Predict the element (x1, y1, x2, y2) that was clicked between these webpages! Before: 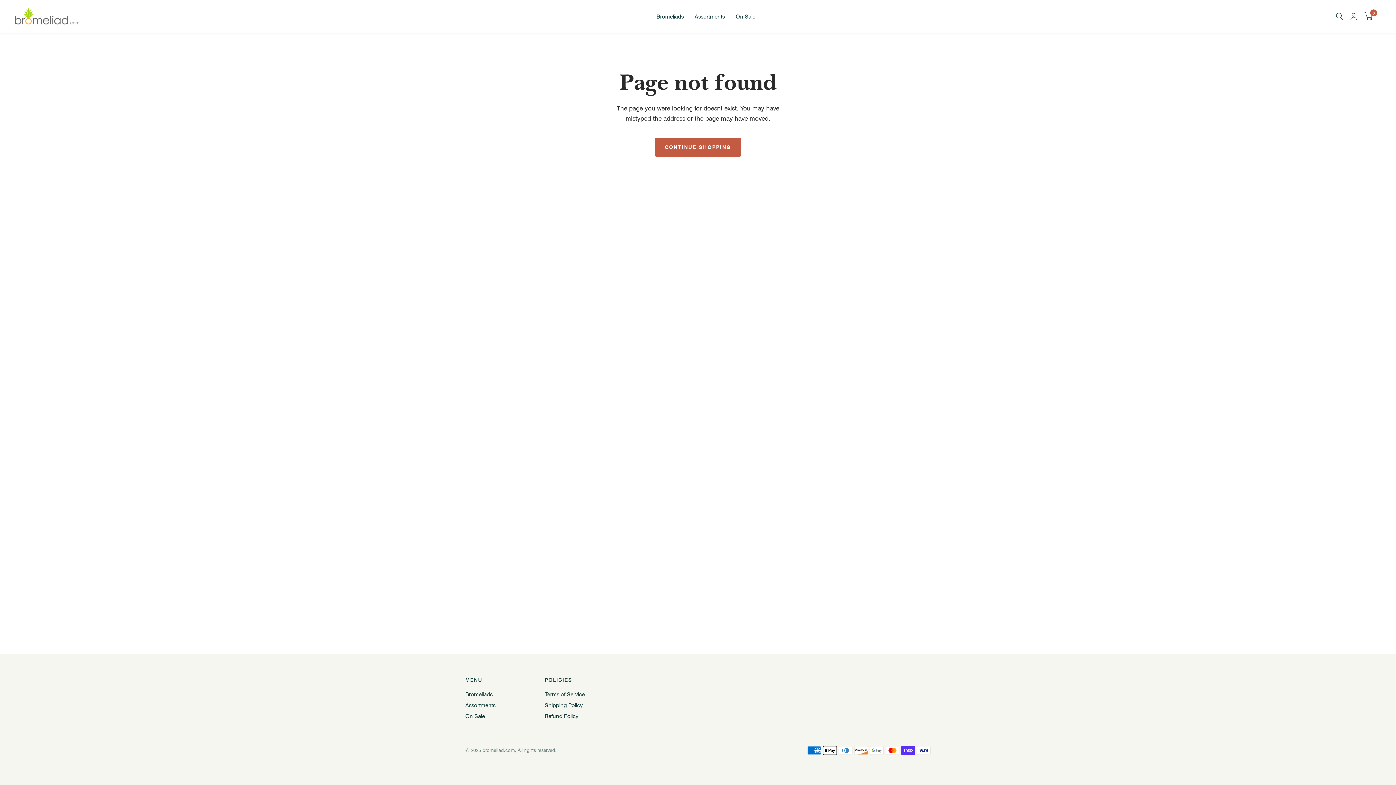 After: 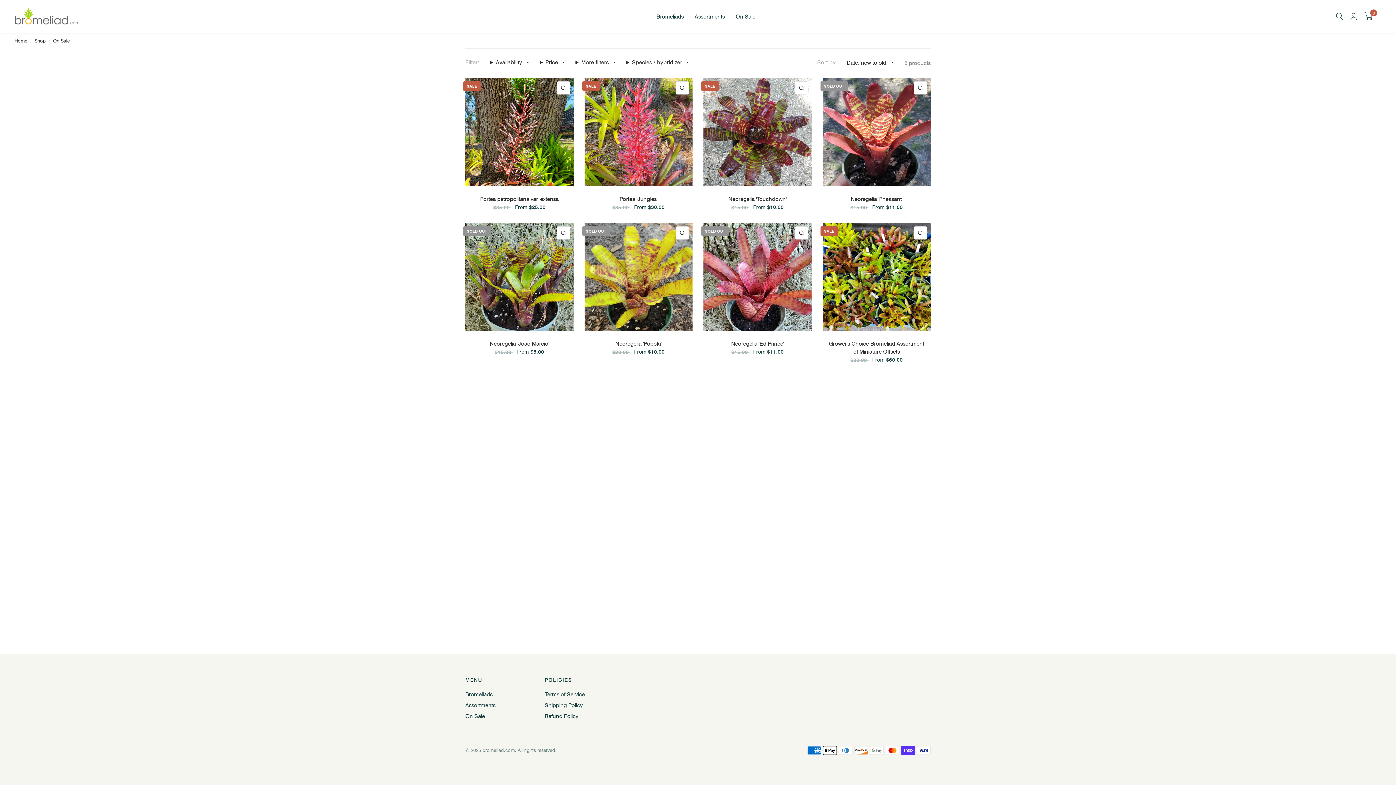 Action: bbox: (465, 713, 485, 720) label: On Sale